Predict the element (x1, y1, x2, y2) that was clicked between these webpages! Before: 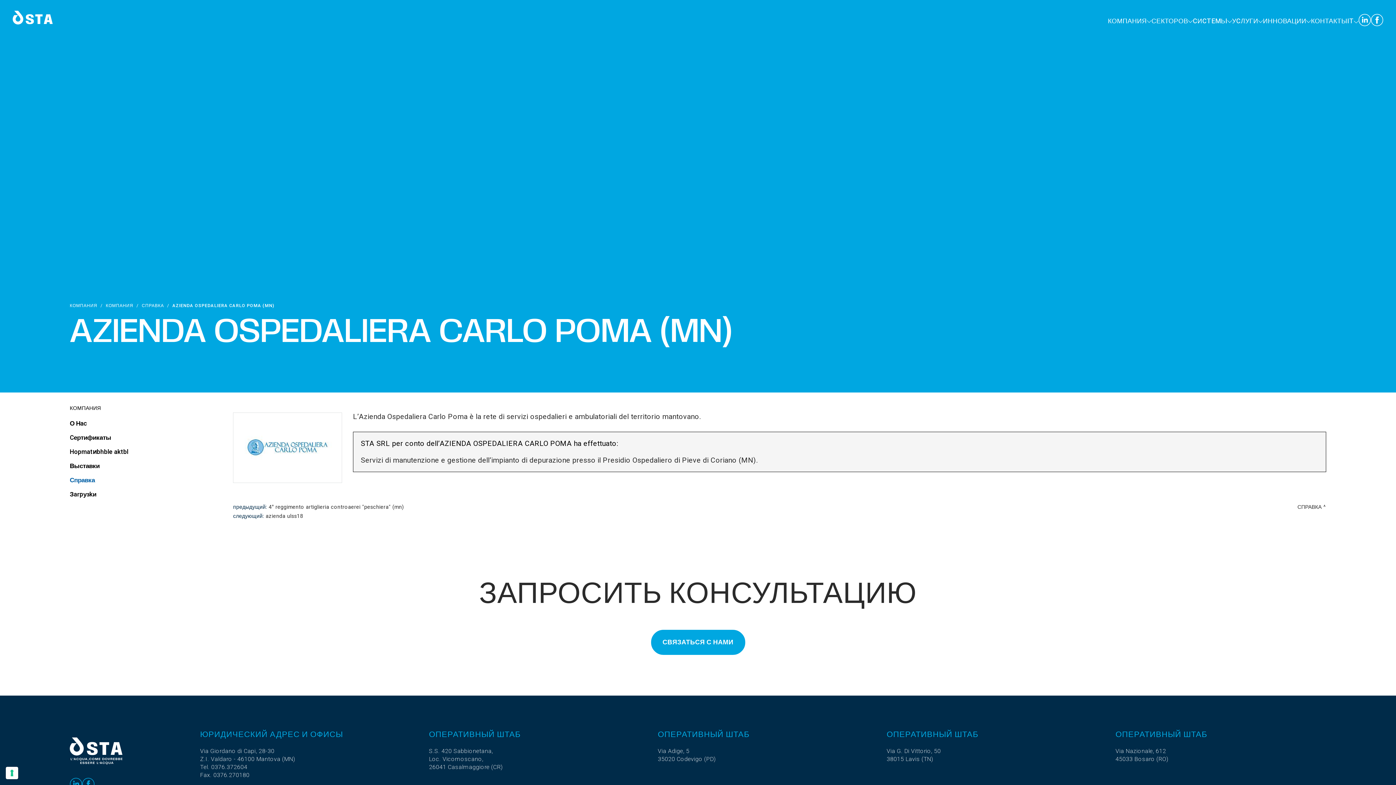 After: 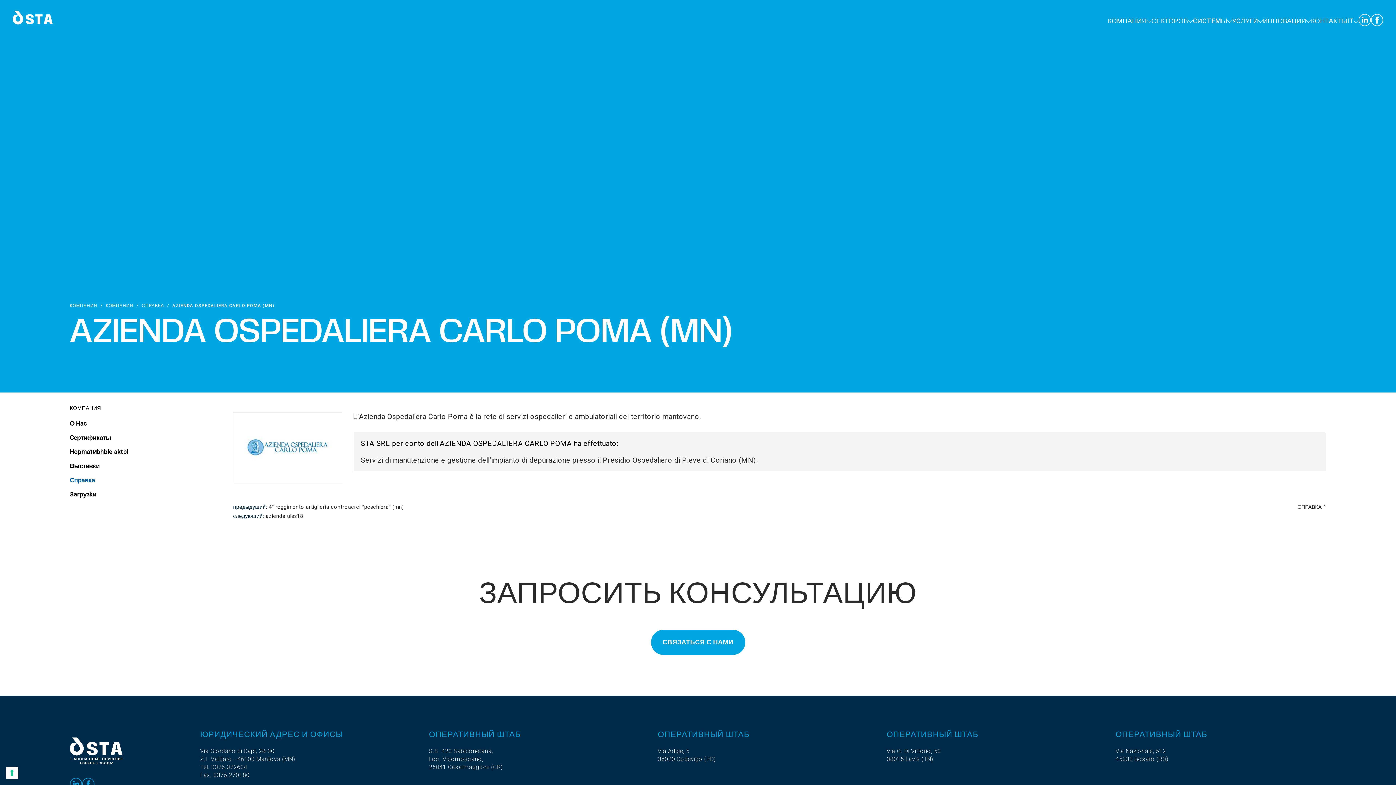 Action: bbox: (1358, 13, 1371, 28)